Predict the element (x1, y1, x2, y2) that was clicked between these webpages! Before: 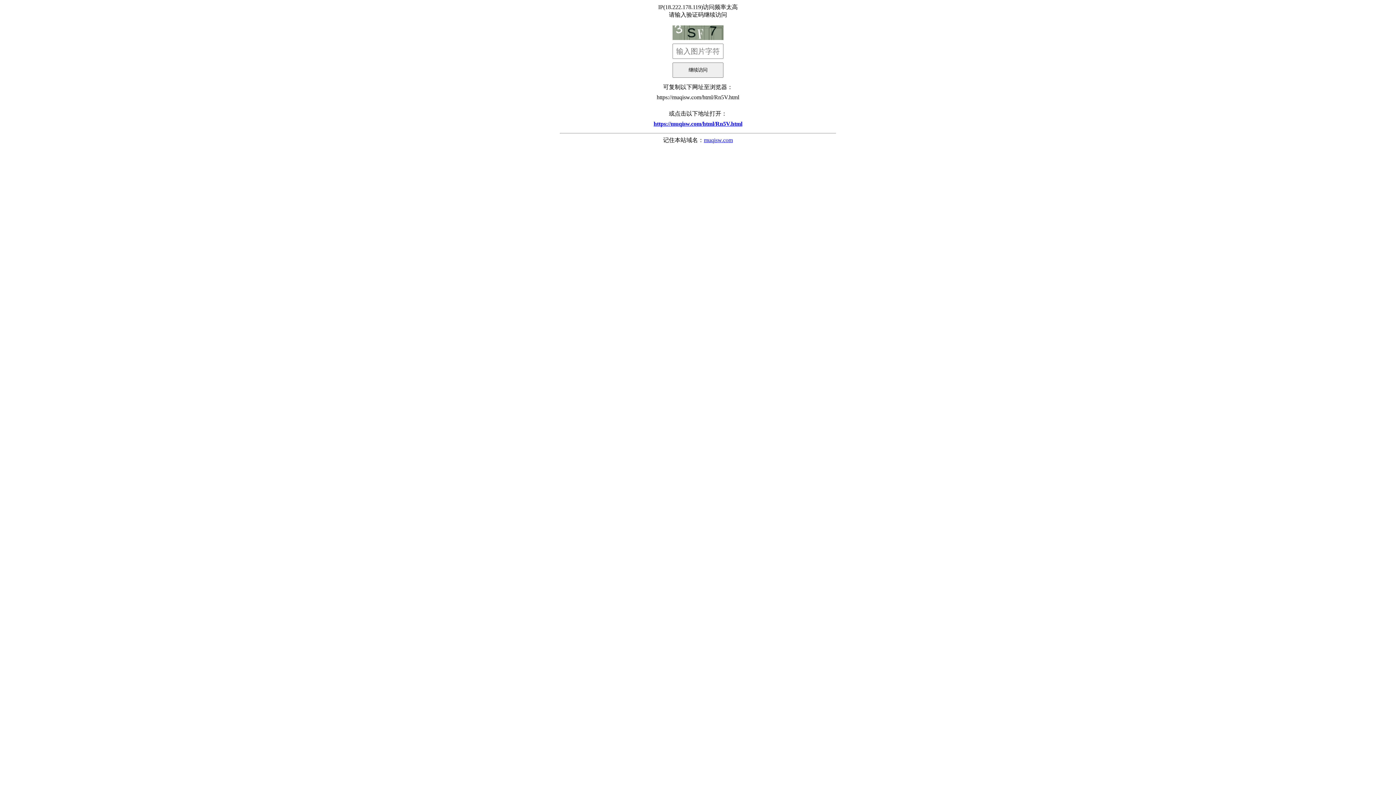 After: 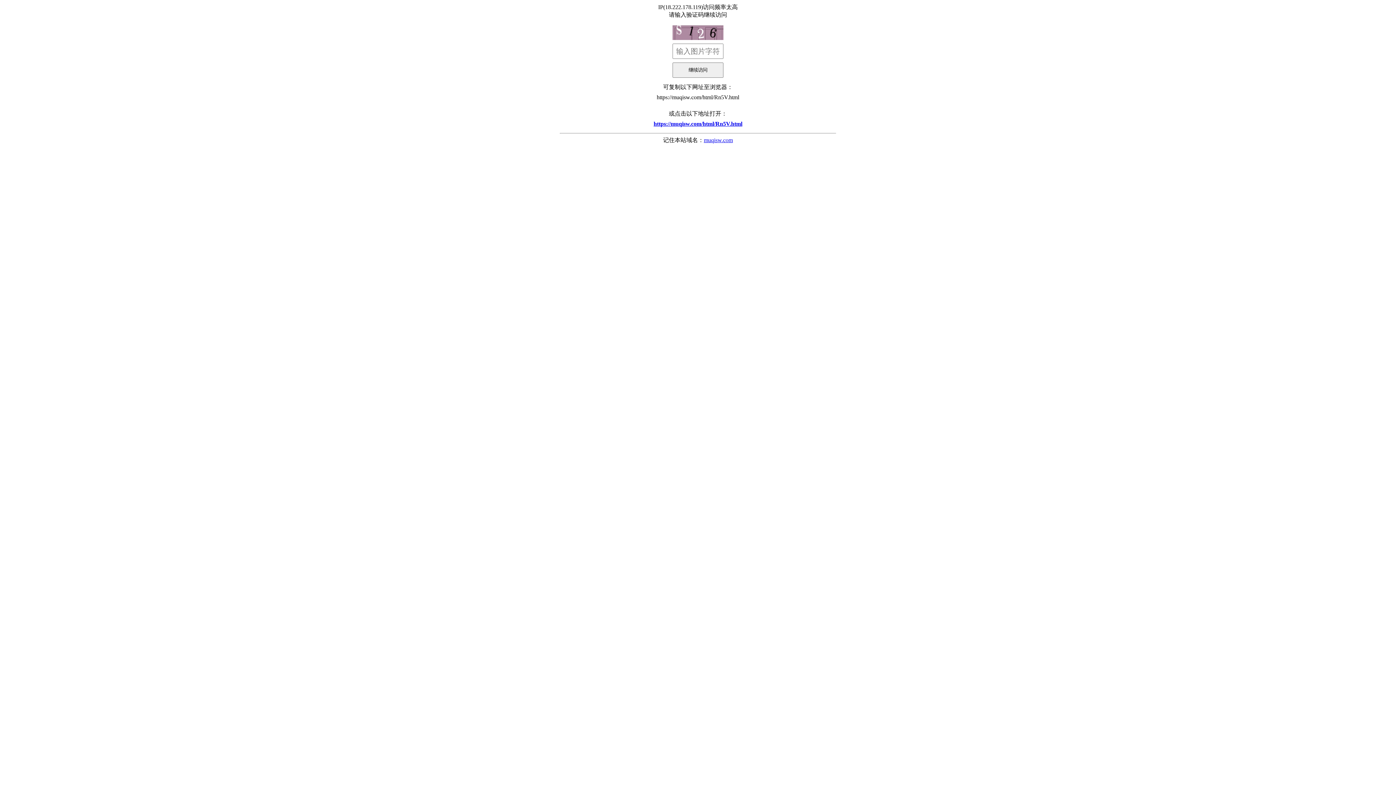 Action: bbox: (560, 117, 836, 130) label: https://muqisw.com/html/Rn5V.html